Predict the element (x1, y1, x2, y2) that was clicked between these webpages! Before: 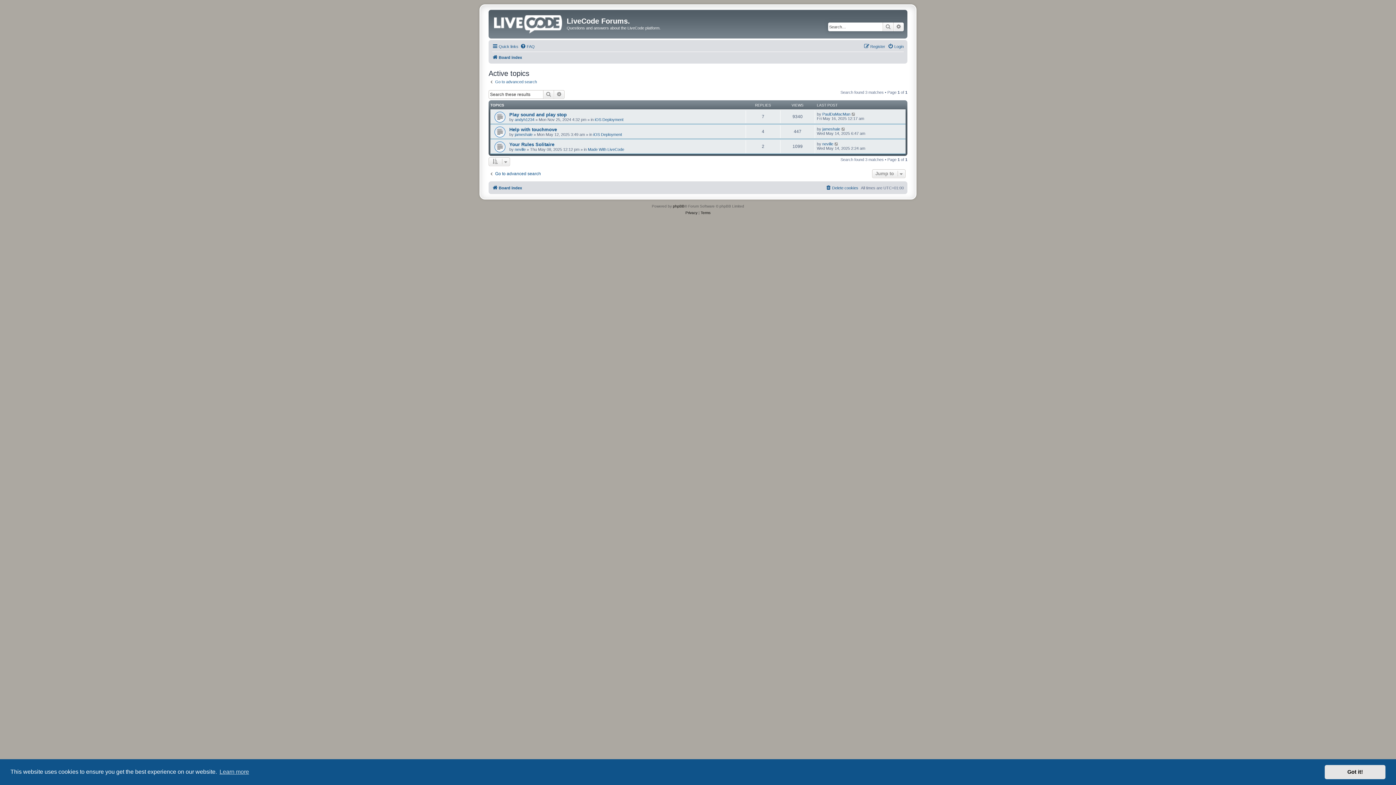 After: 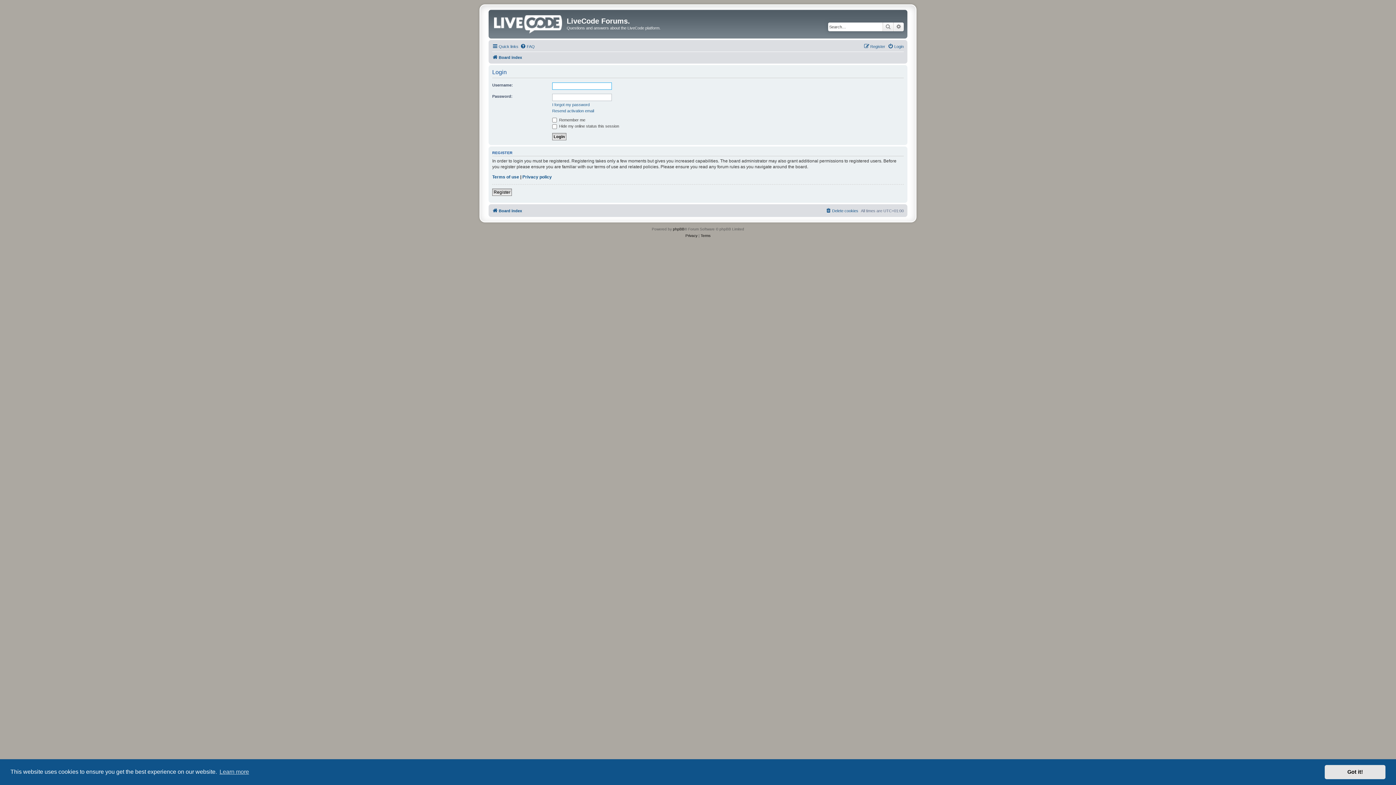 Action: bbox: (888, 42, 904, 50) label: Login